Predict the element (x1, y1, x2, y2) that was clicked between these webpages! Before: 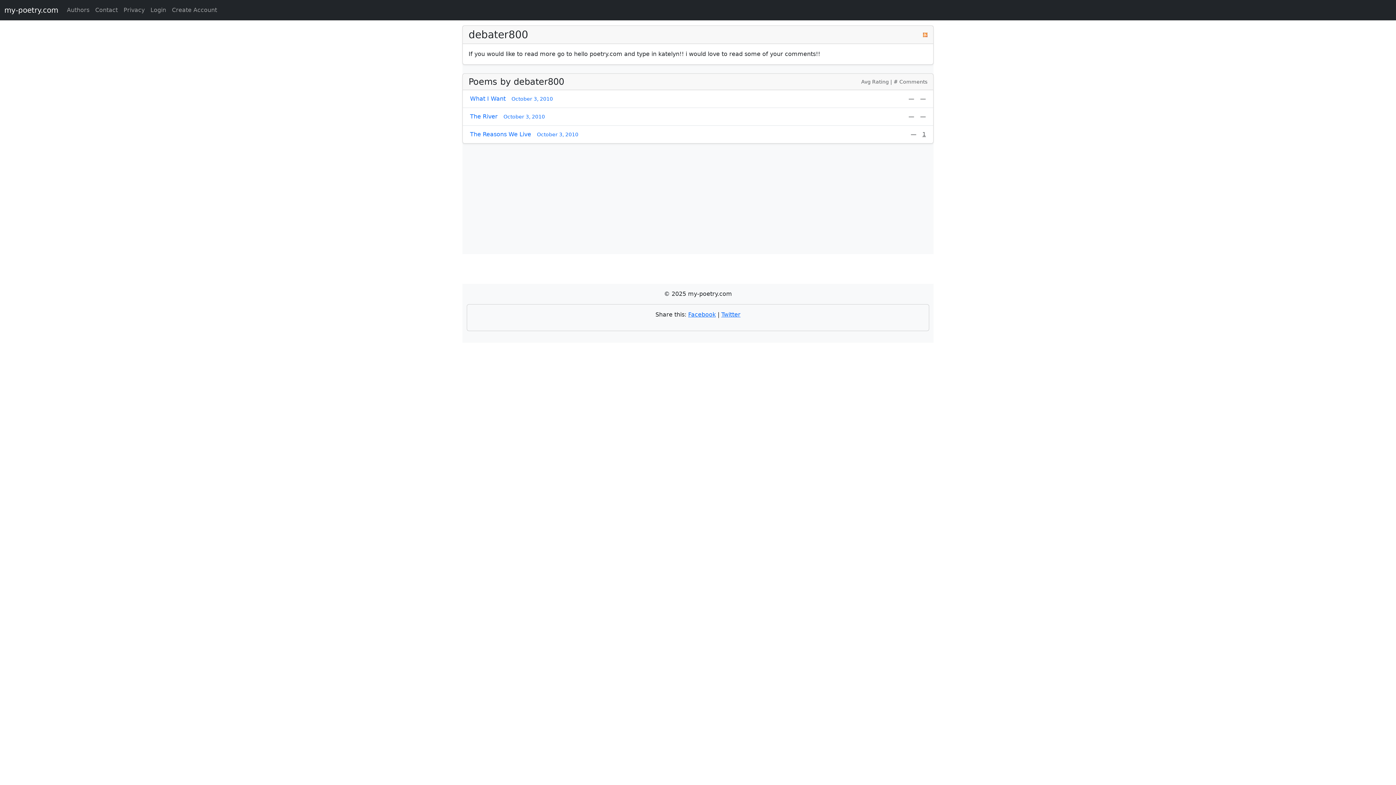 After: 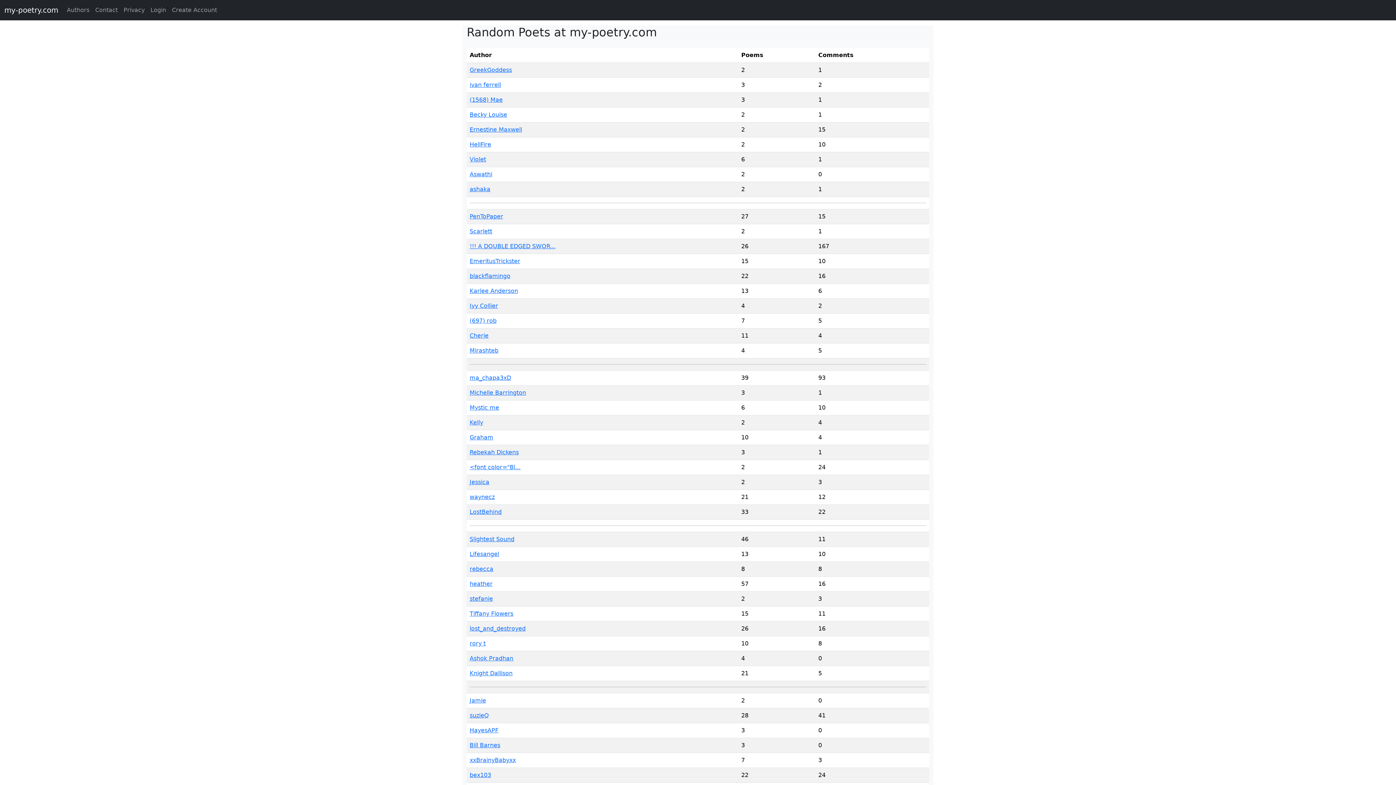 Action: label: Authors bbox: (64, 2, 92, 17)